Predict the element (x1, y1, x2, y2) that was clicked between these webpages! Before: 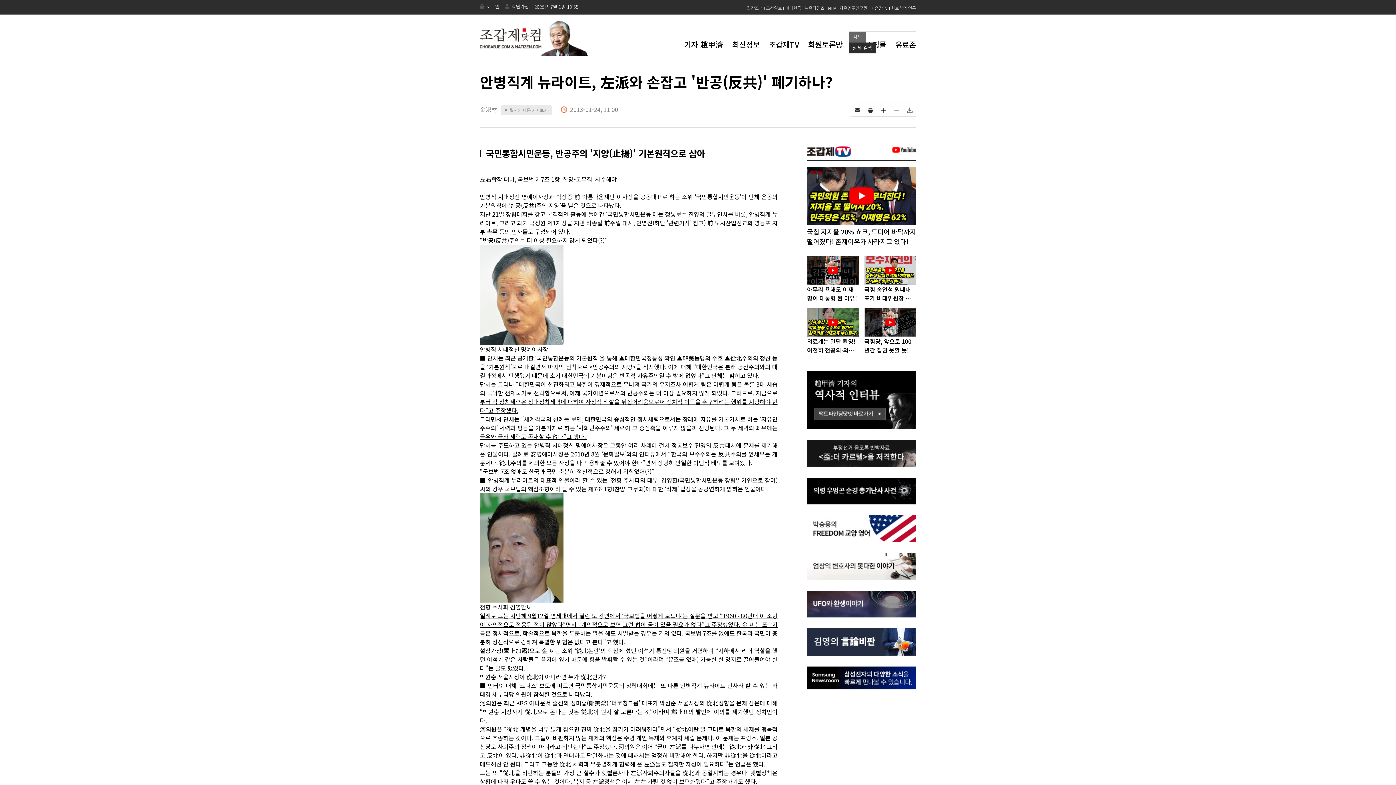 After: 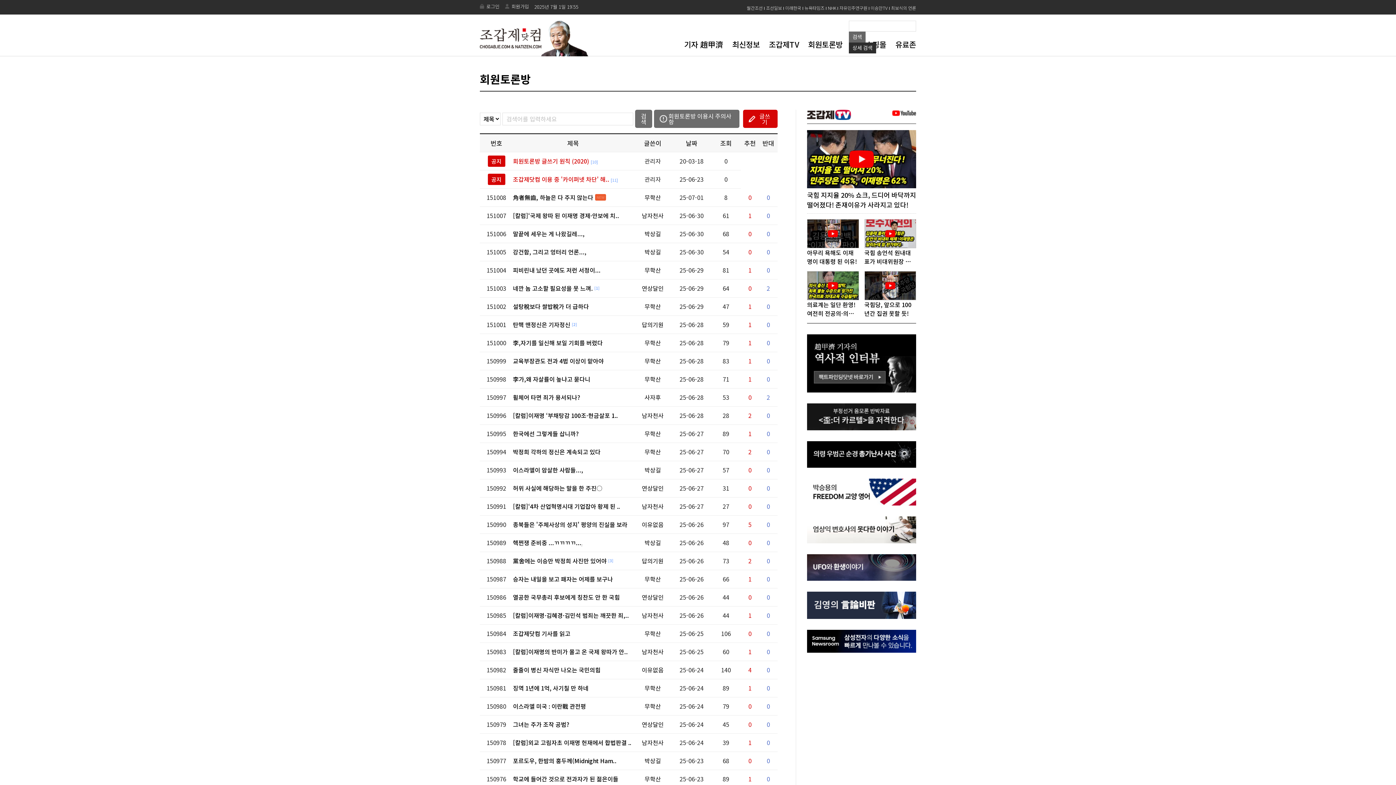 Action: bbox: (808, 38, 842, 49) label: 회원토론방